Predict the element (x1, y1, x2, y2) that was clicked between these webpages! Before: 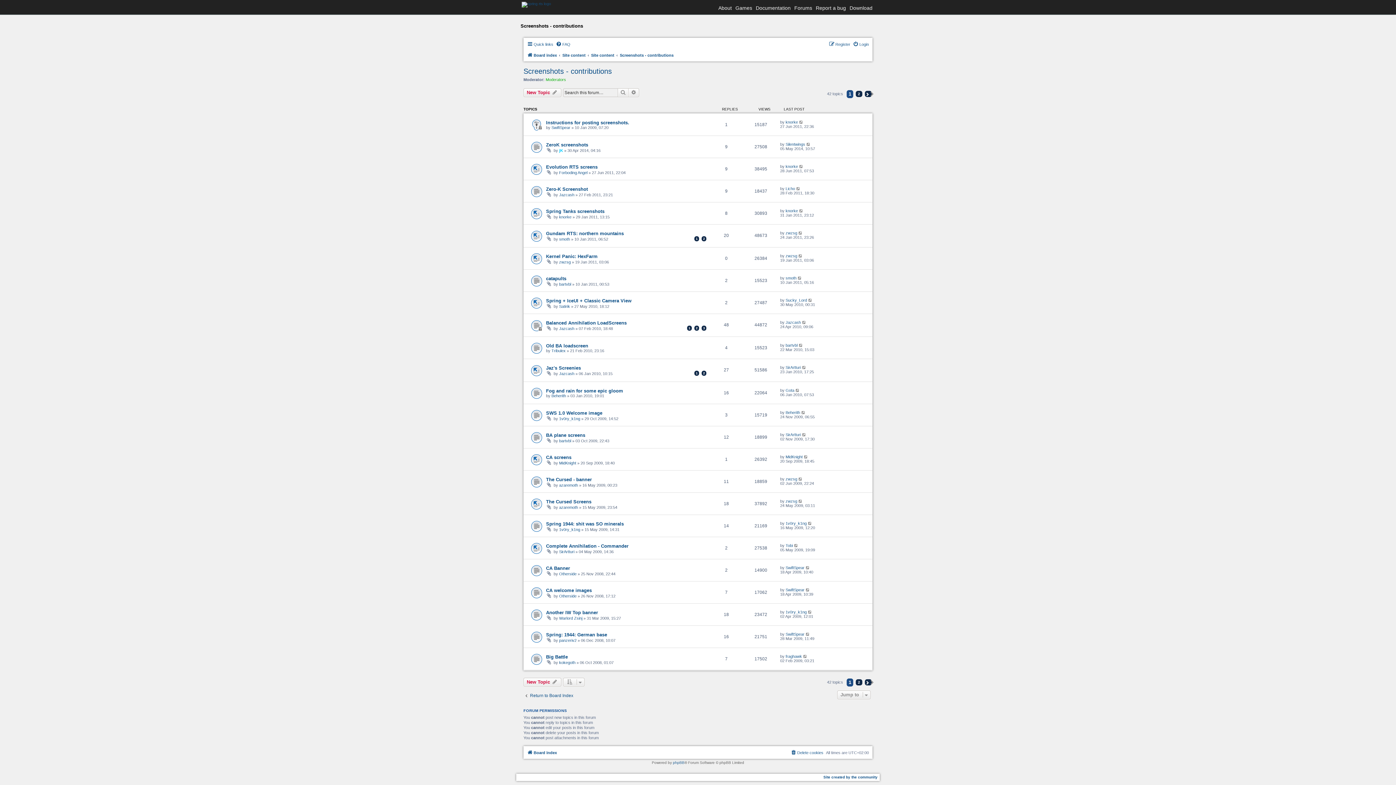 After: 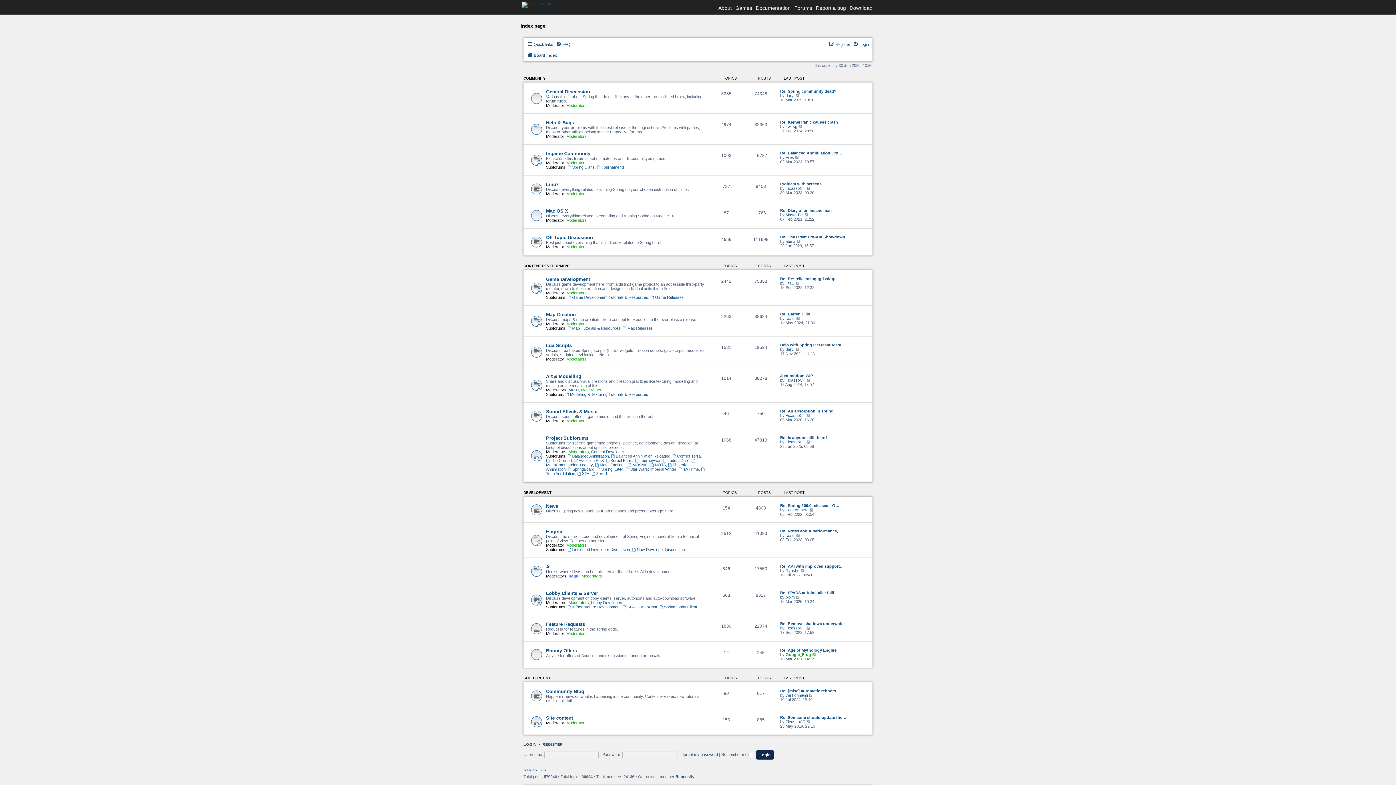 Action: label: Forums bbox: (794, 5, 812, 10)